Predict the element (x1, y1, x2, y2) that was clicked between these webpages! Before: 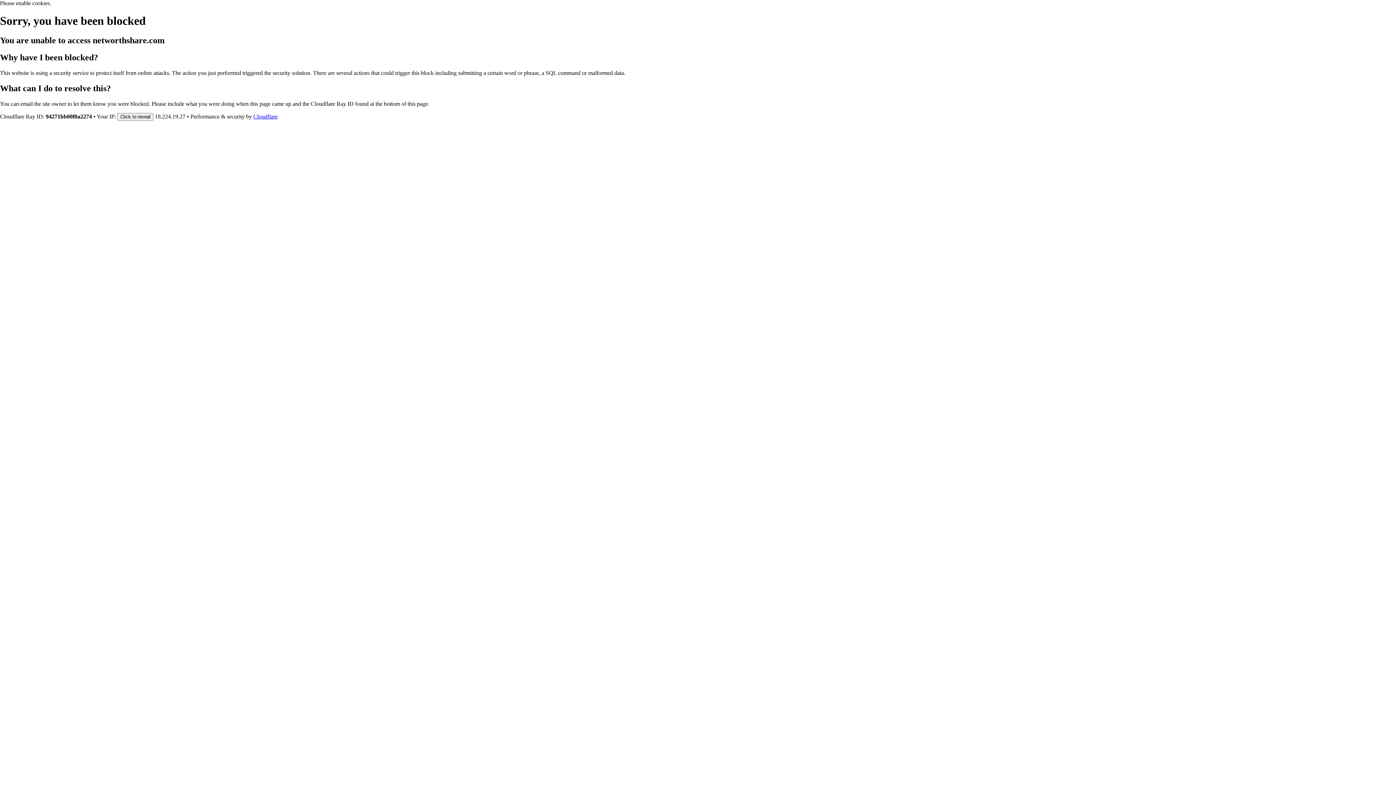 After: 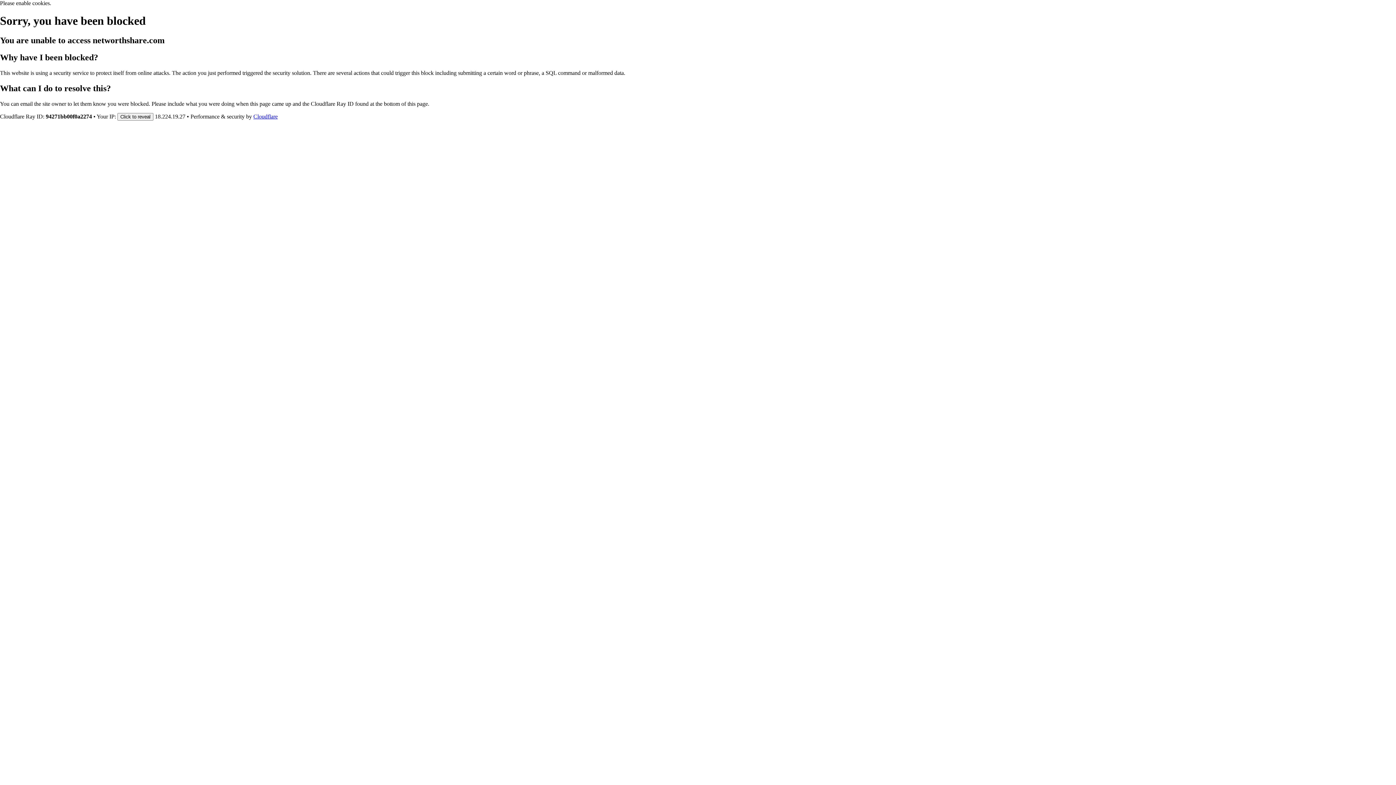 Action: bbox: (253, 113, 277, 119) label: Cloudflare